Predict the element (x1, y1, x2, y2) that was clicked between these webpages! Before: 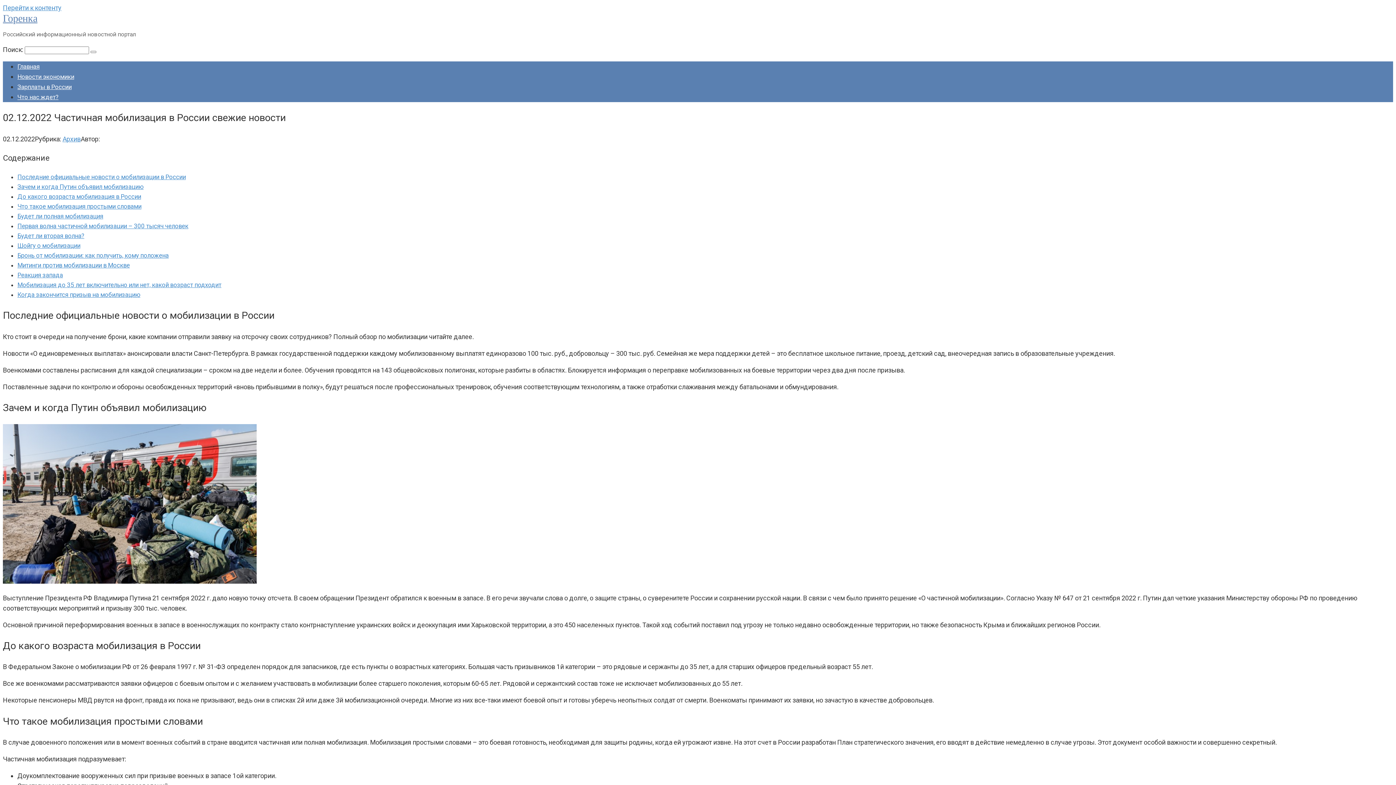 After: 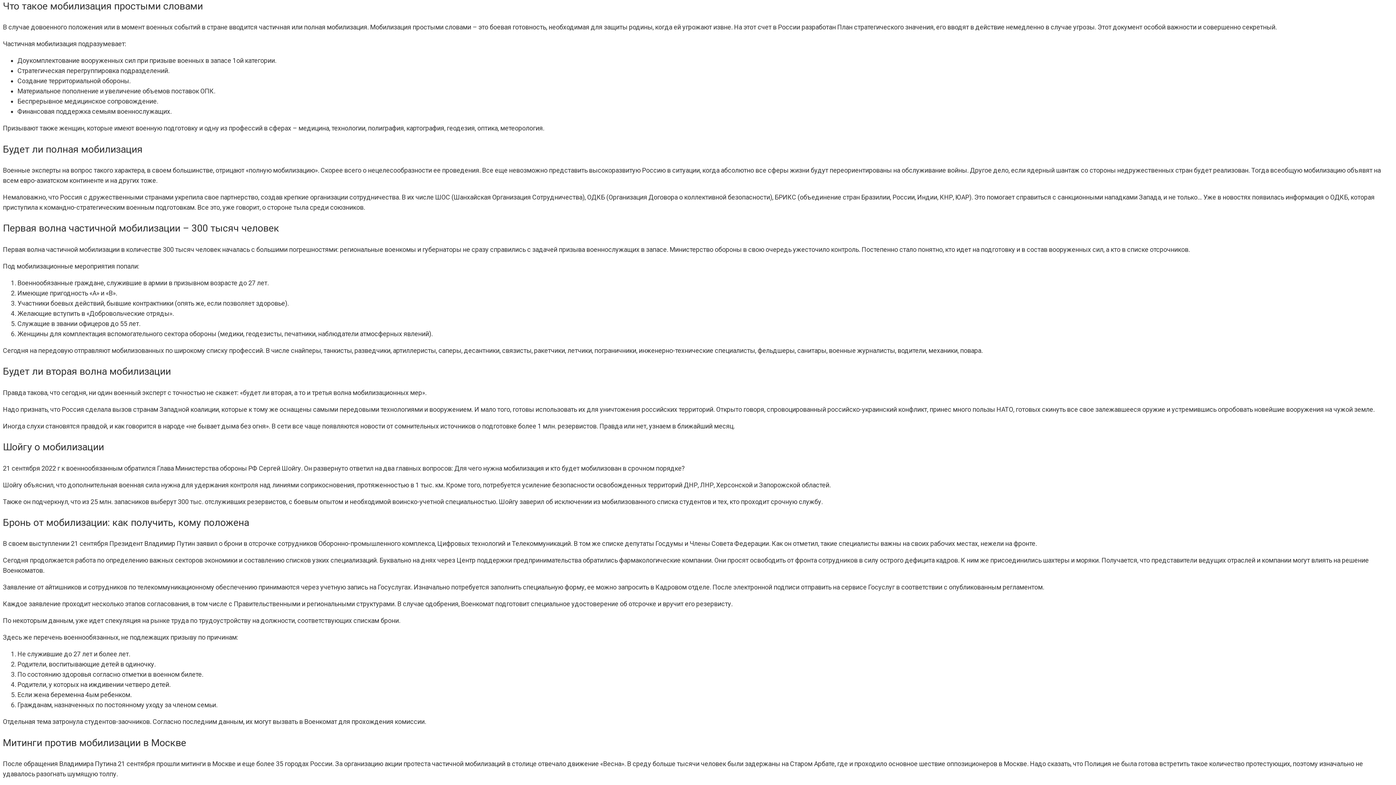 Action: label: Что такое мобилизация простыми словами bbox: (17, 202, 141, 210)